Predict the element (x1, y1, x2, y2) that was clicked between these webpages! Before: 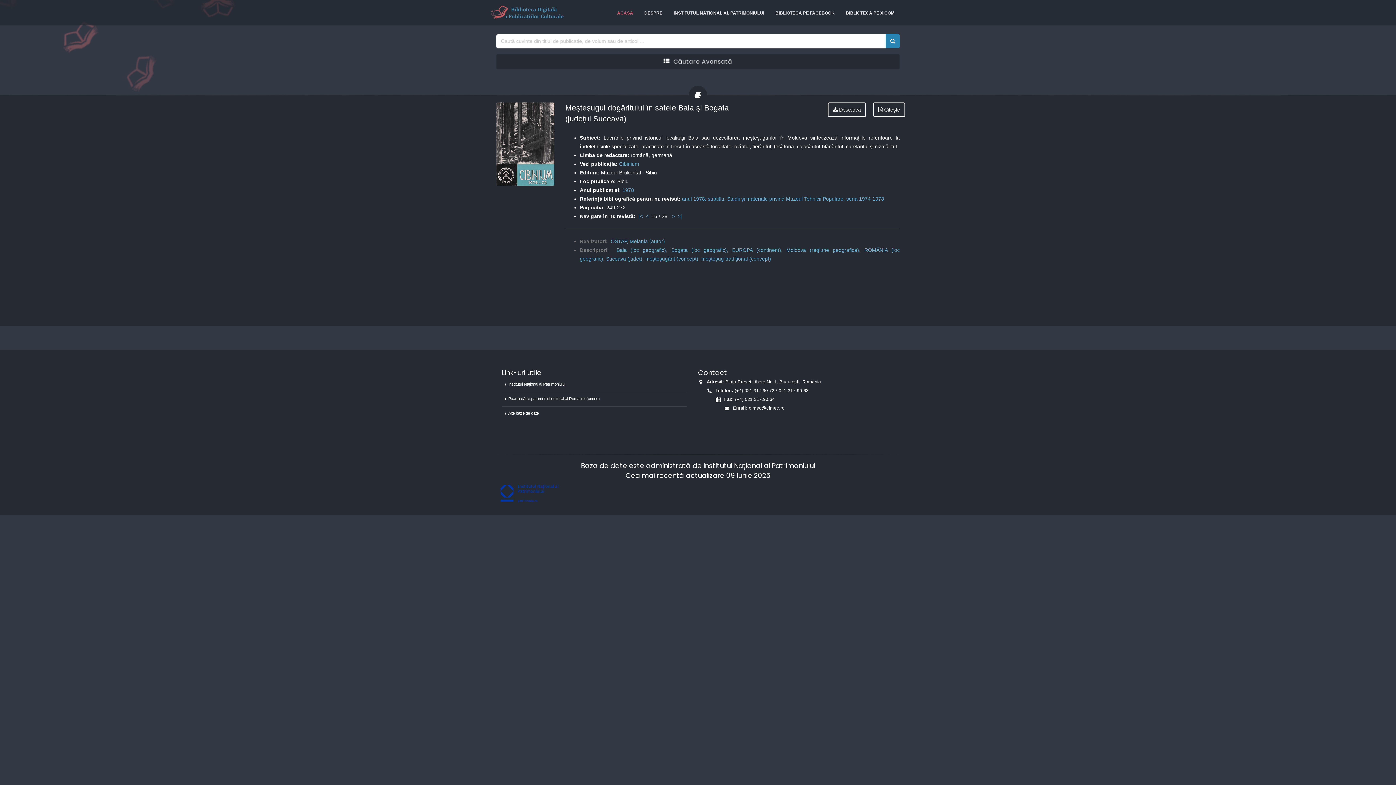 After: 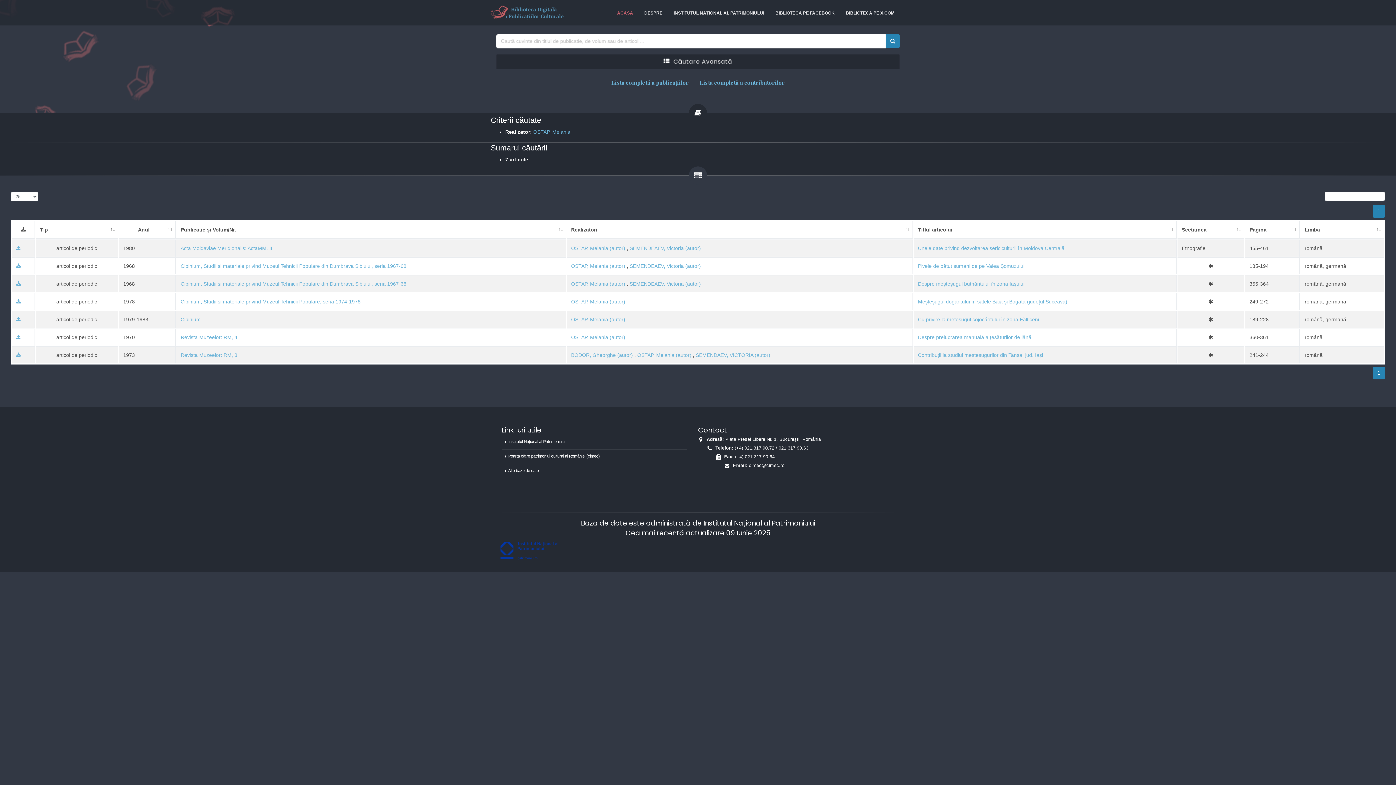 Action: bbox: (610, 238, 665, 244) label: OSTAP, Melania (autor)